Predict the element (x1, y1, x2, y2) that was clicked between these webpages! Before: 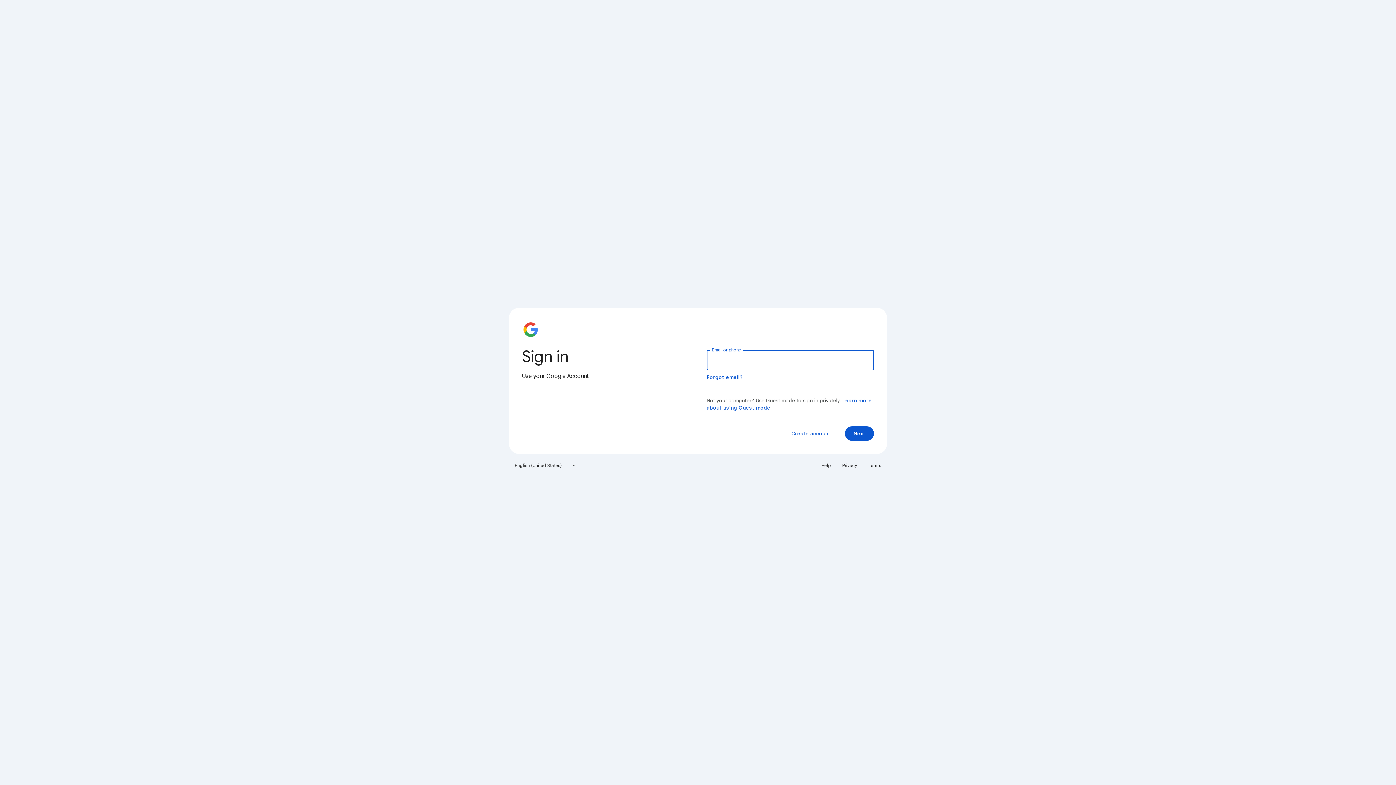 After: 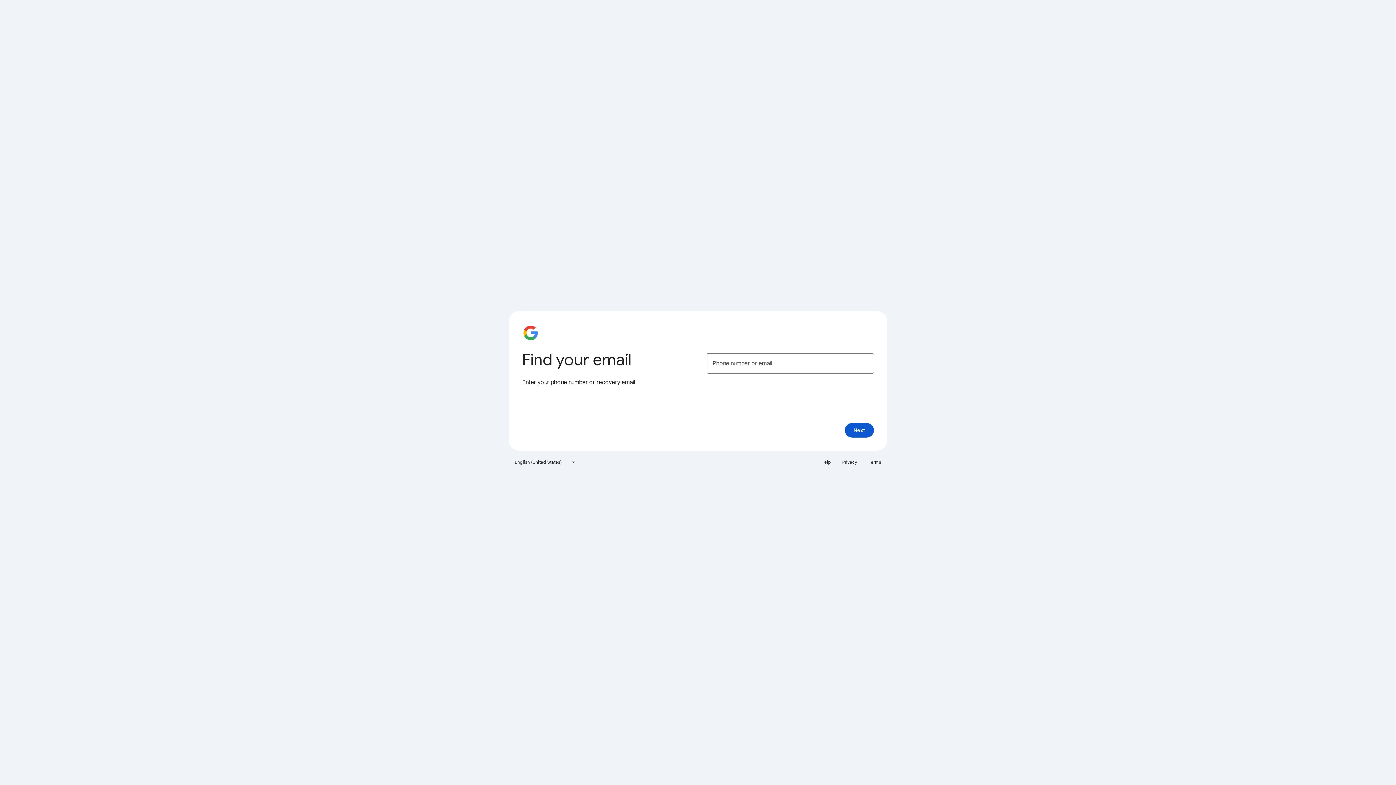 Action: label: Forgot email? bbox: (706, 374, 743, 380)